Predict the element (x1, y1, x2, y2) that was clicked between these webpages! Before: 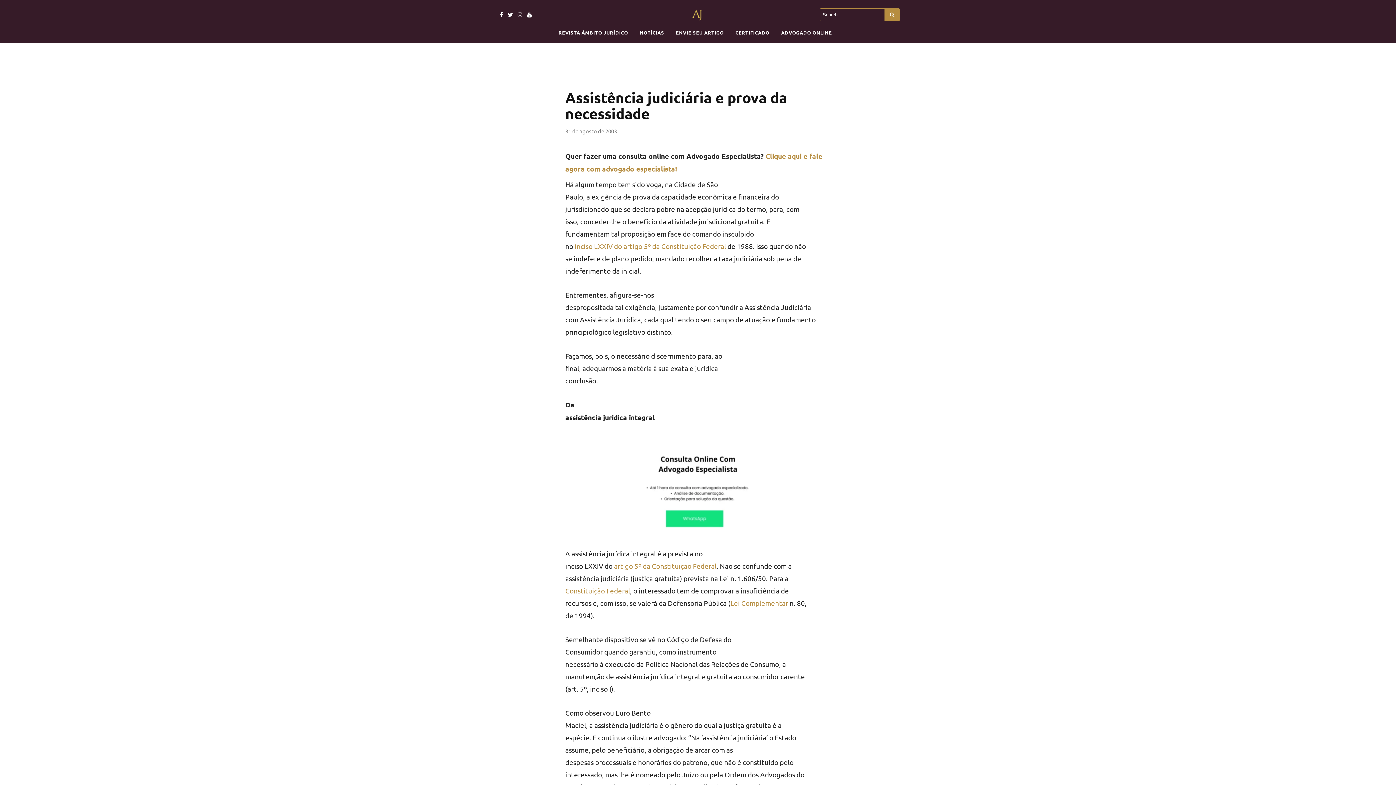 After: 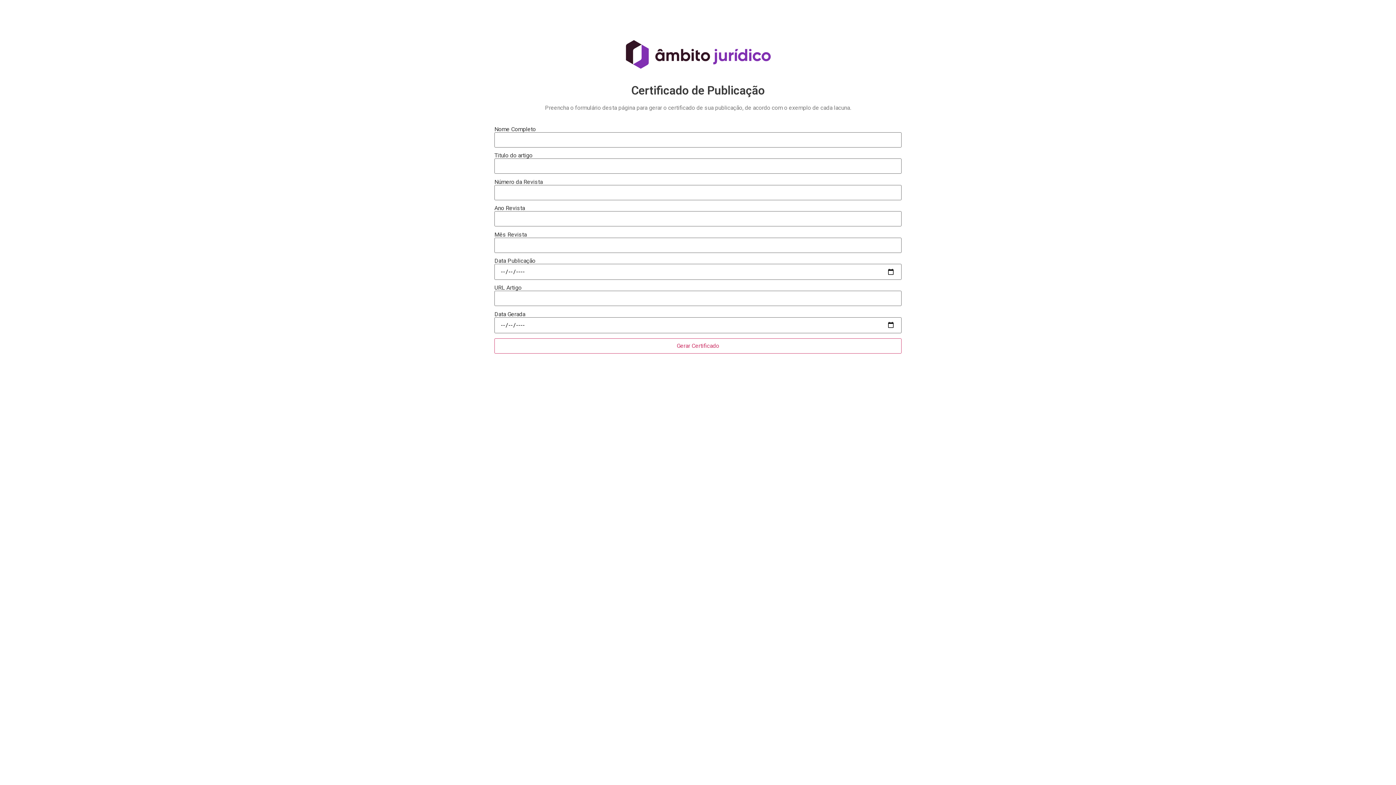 Action: bbox: (729, 26, 775, 38) label: CERTIFICADO